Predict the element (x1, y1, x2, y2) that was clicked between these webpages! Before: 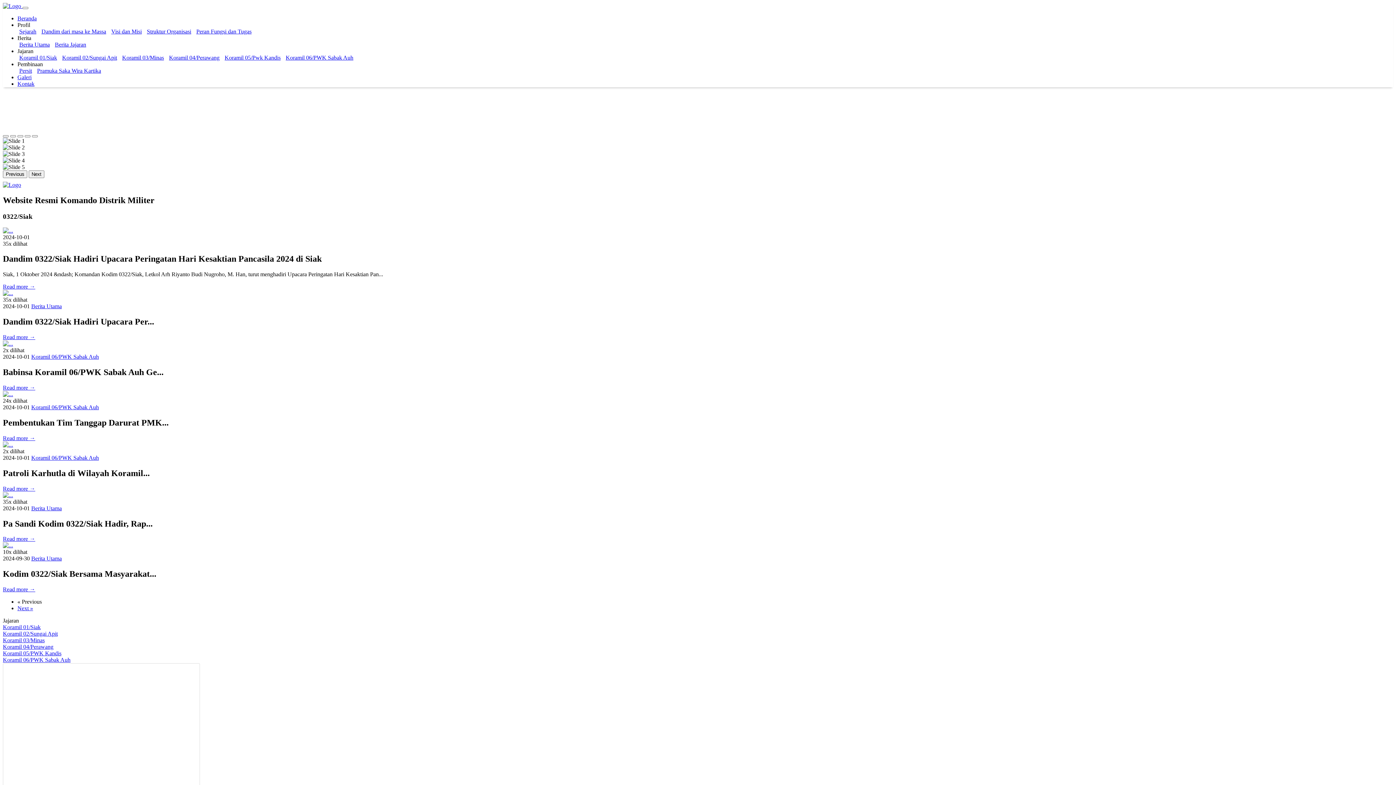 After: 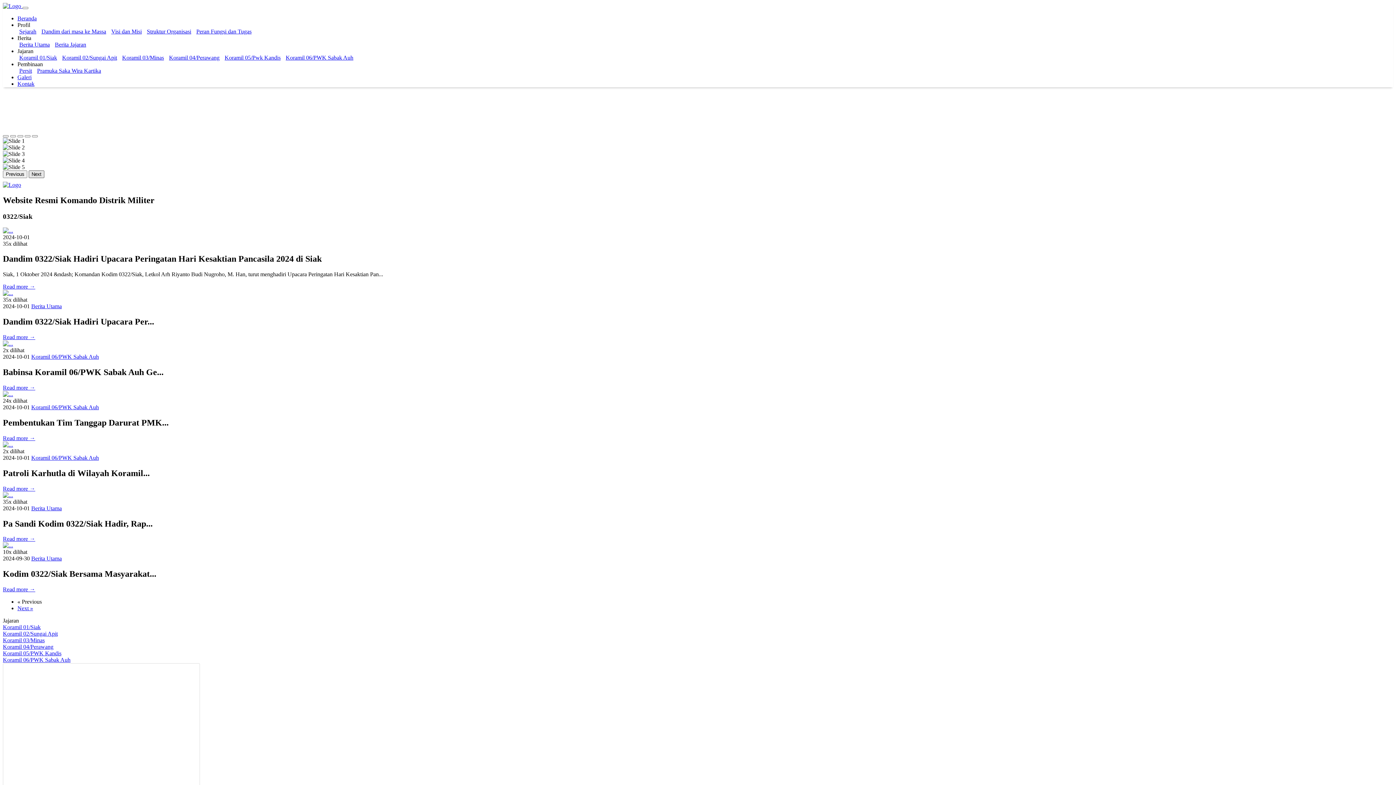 Action: bbox: (28, 170, 44, 178) label: Next